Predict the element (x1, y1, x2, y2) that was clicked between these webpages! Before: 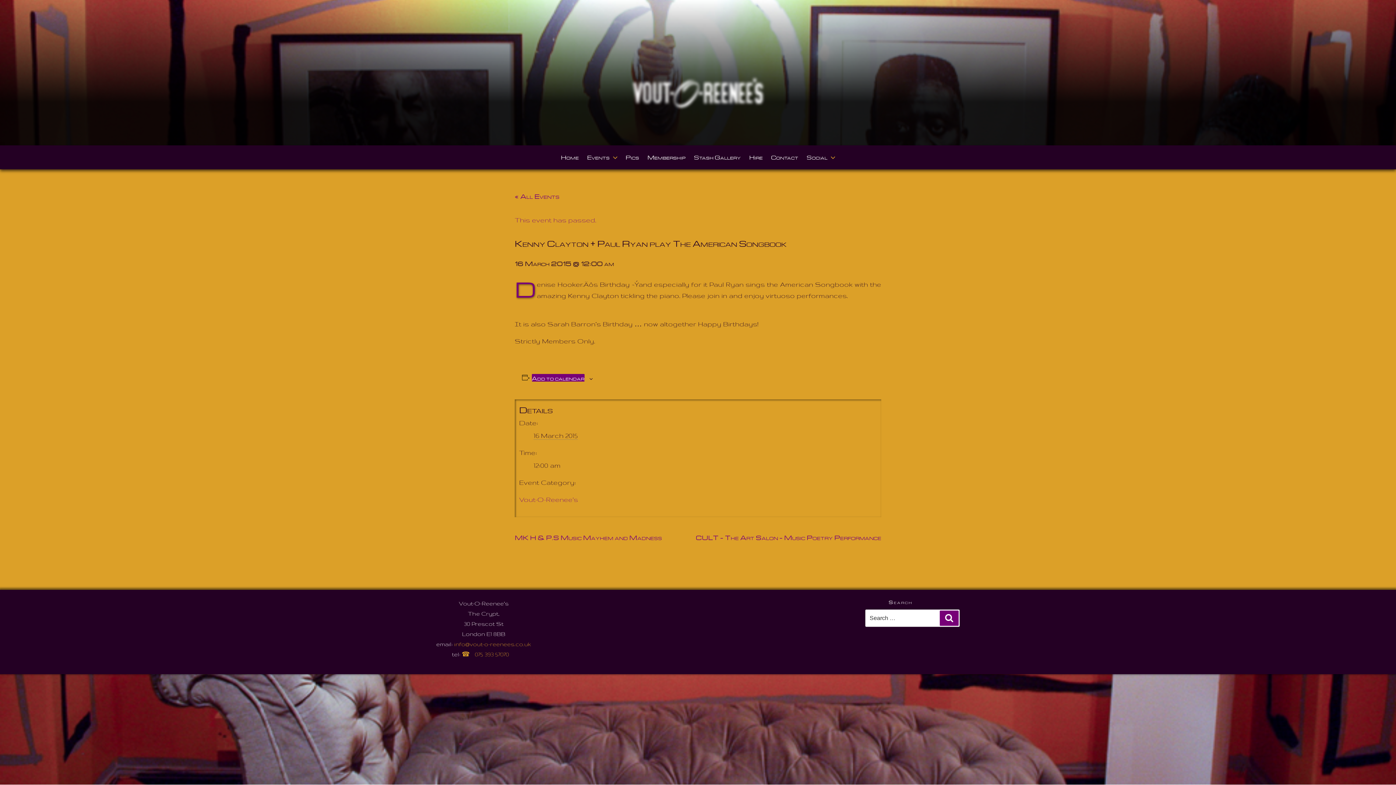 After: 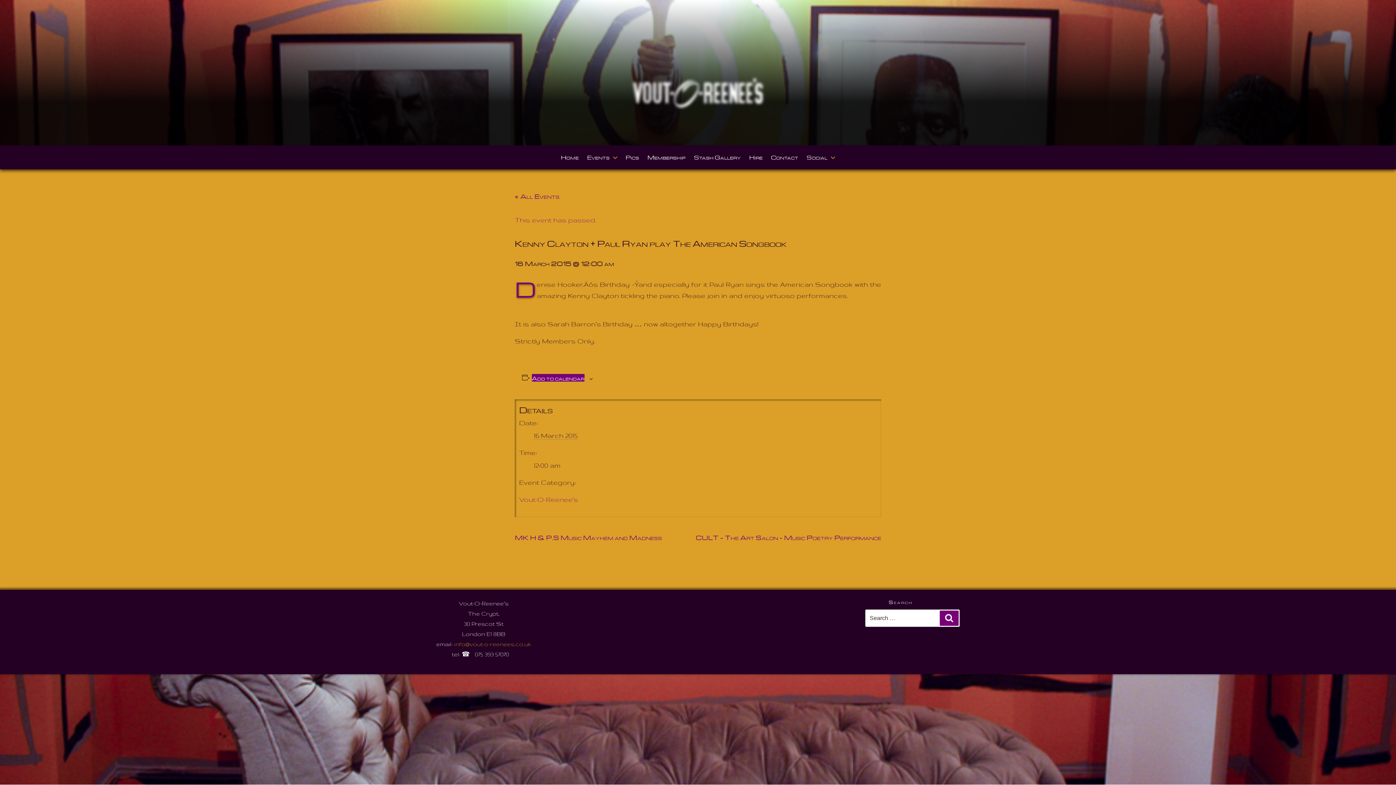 Action: label: 075 393 57070 bbox: (461, 651, 515, 657)